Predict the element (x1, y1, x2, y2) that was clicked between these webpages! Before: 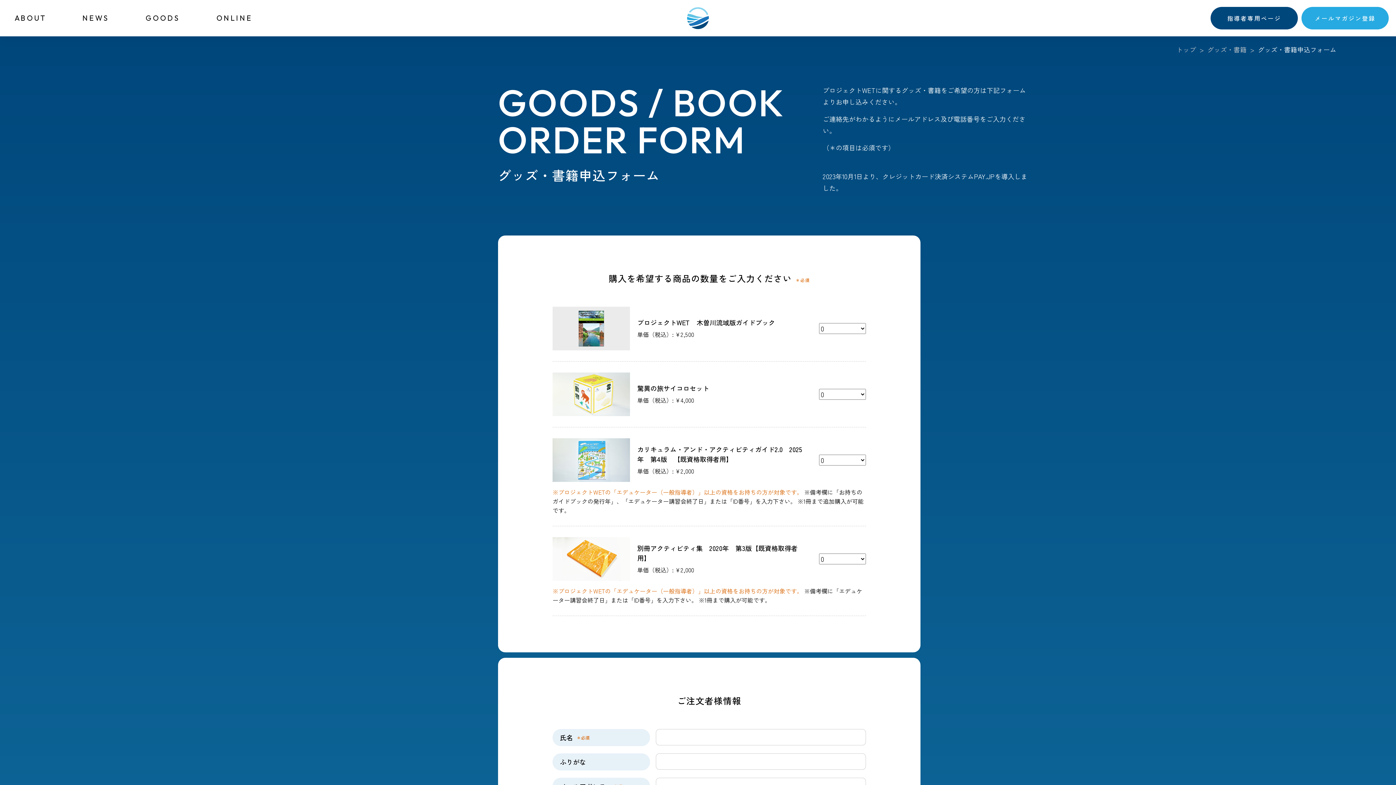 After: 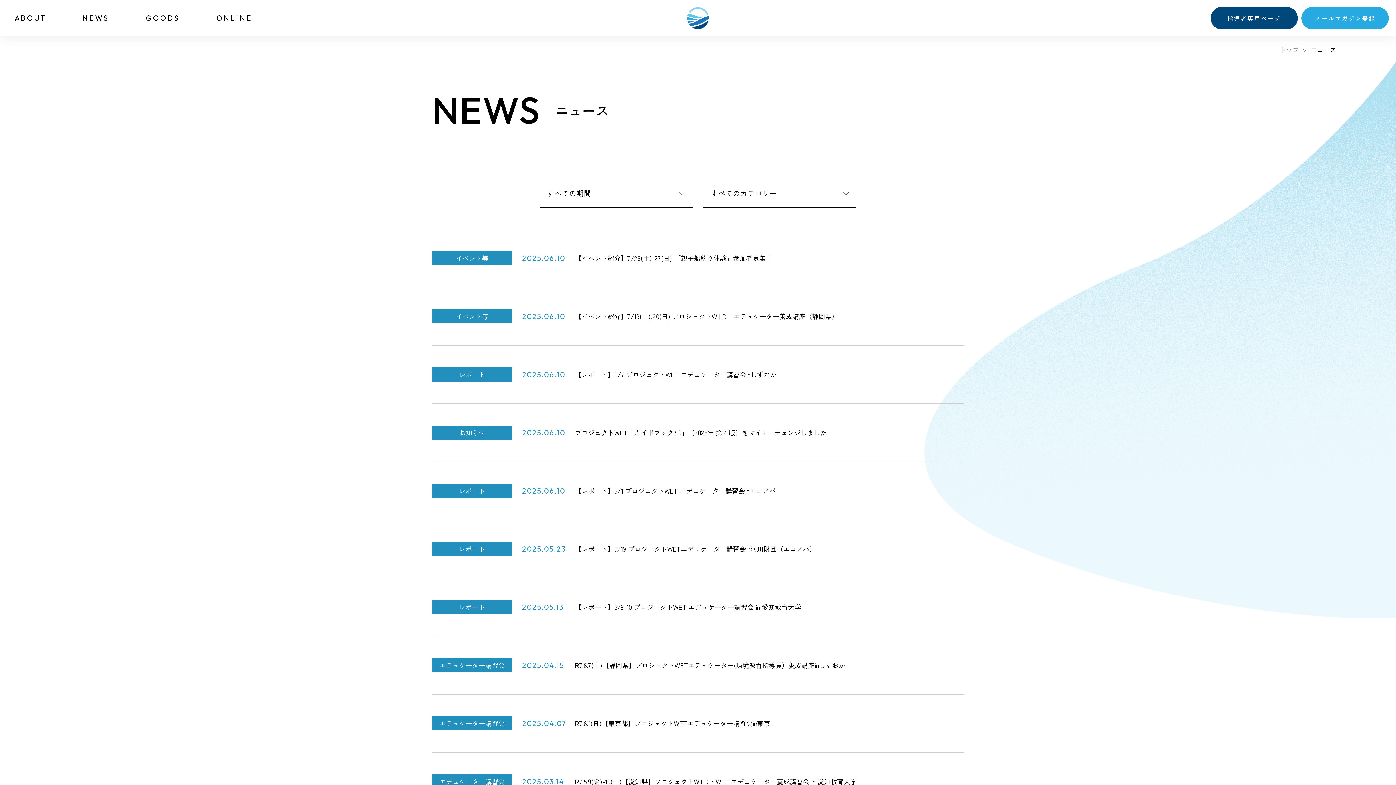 Action: label: NEWS bbox: (82, 13, 109, 22)